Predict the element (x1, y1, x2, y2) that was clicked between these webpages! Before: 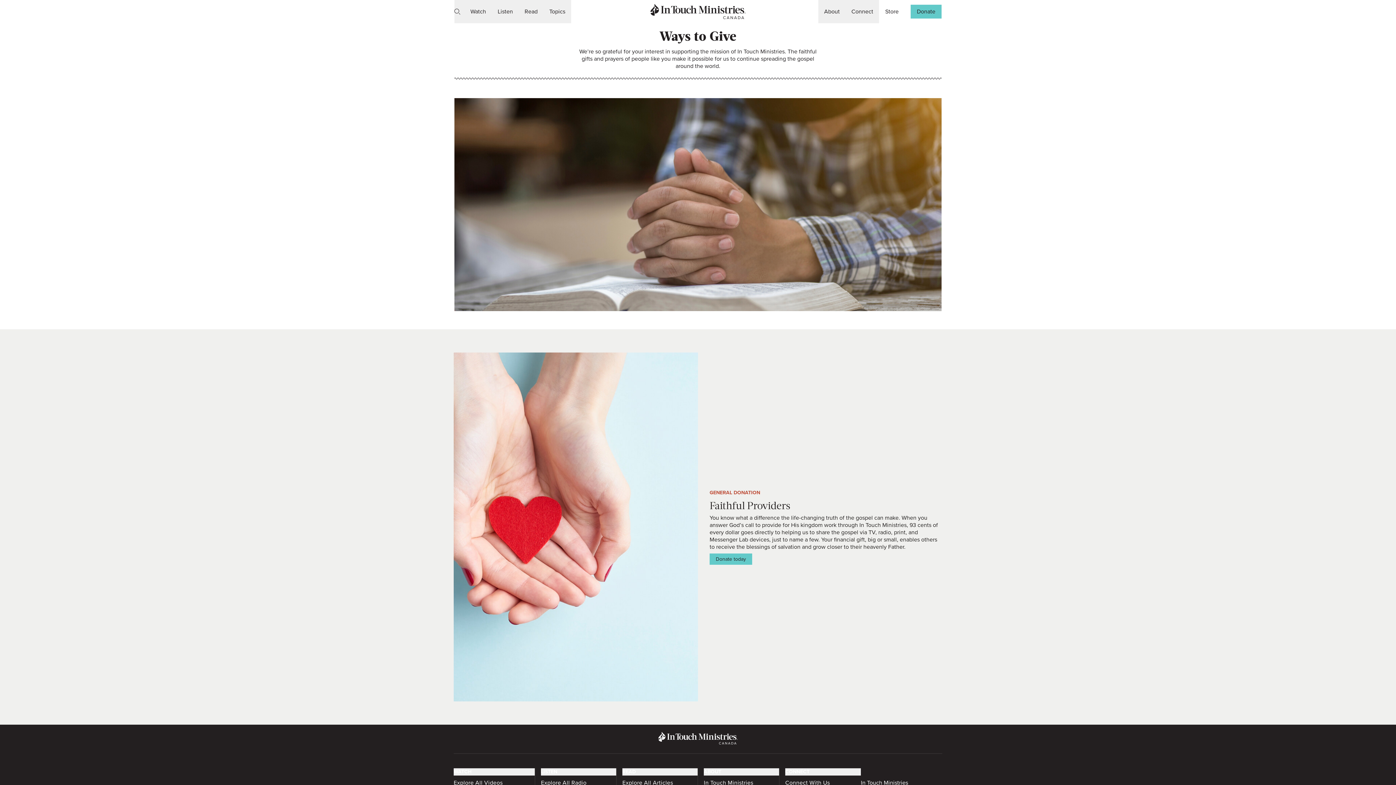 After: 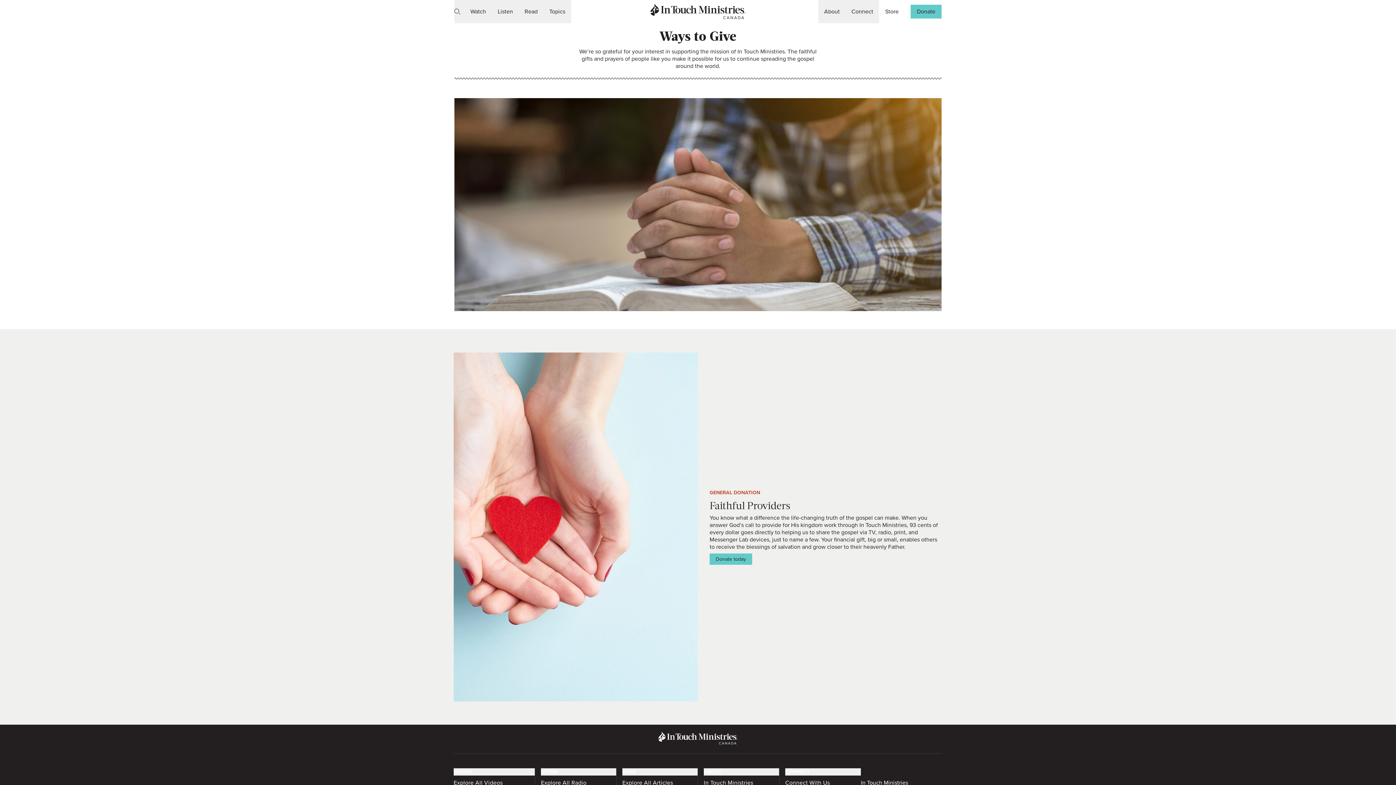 Action: label: Store bbox: (879, 0, 905, 23)